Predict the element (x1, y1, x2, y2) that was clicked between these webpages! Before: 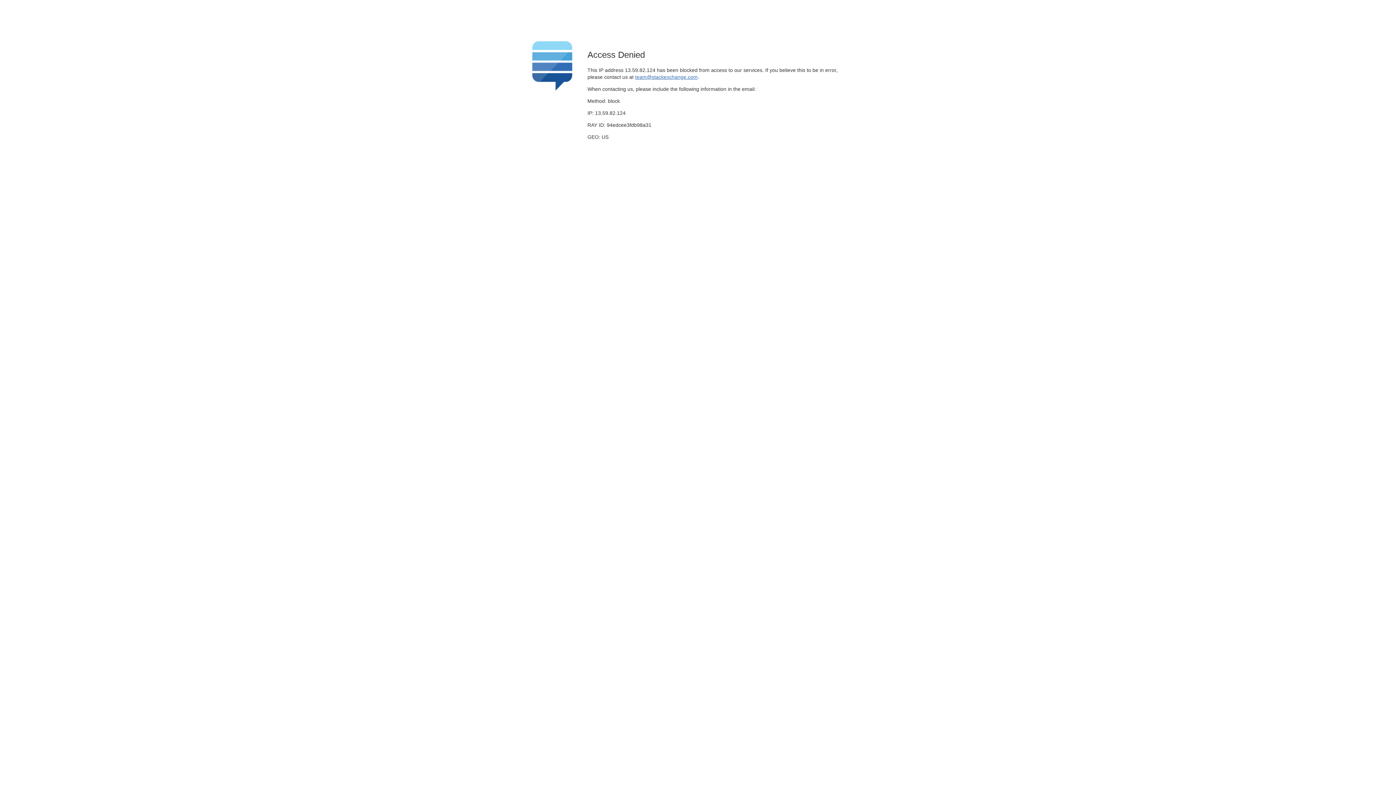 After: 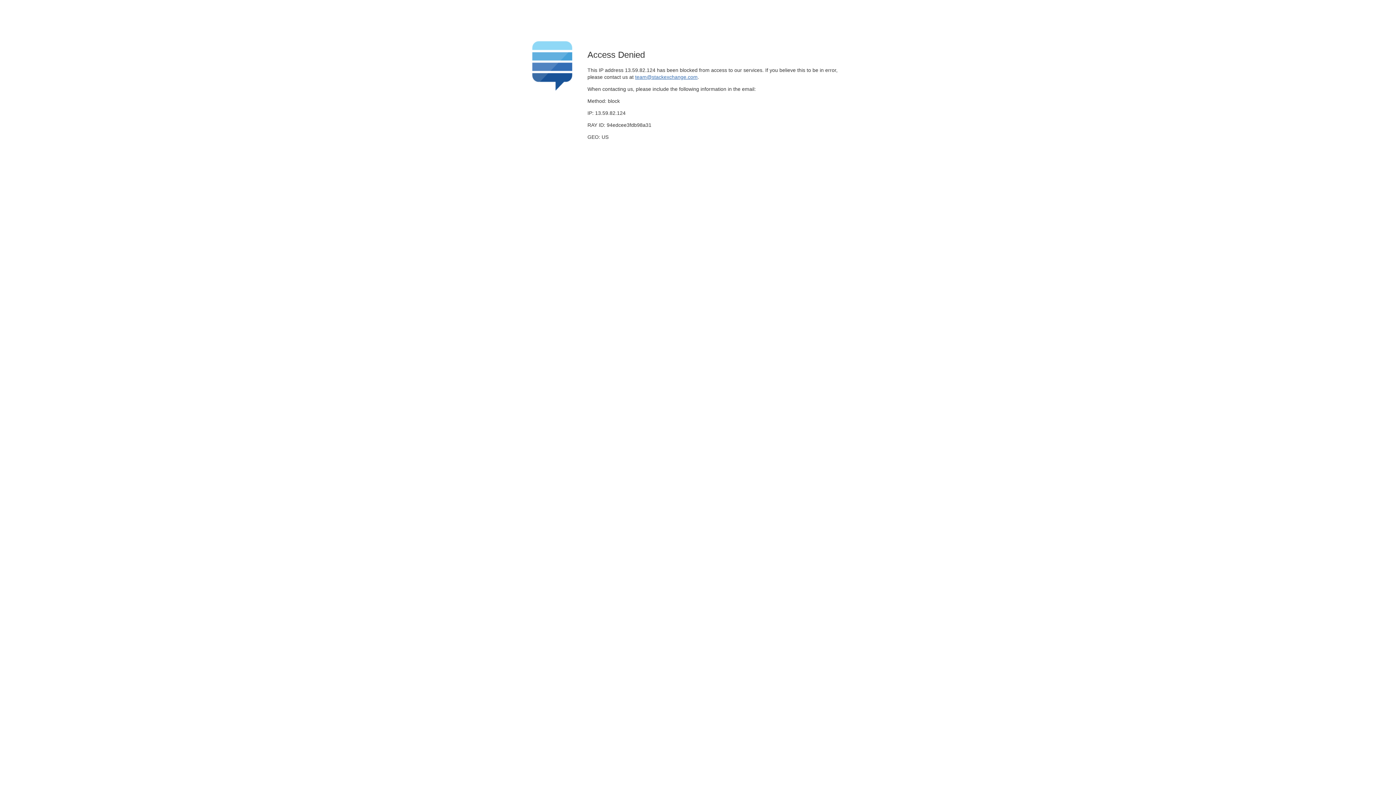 Action: bbox: (635, 74, 697, 79) label: team@stackexchange.com